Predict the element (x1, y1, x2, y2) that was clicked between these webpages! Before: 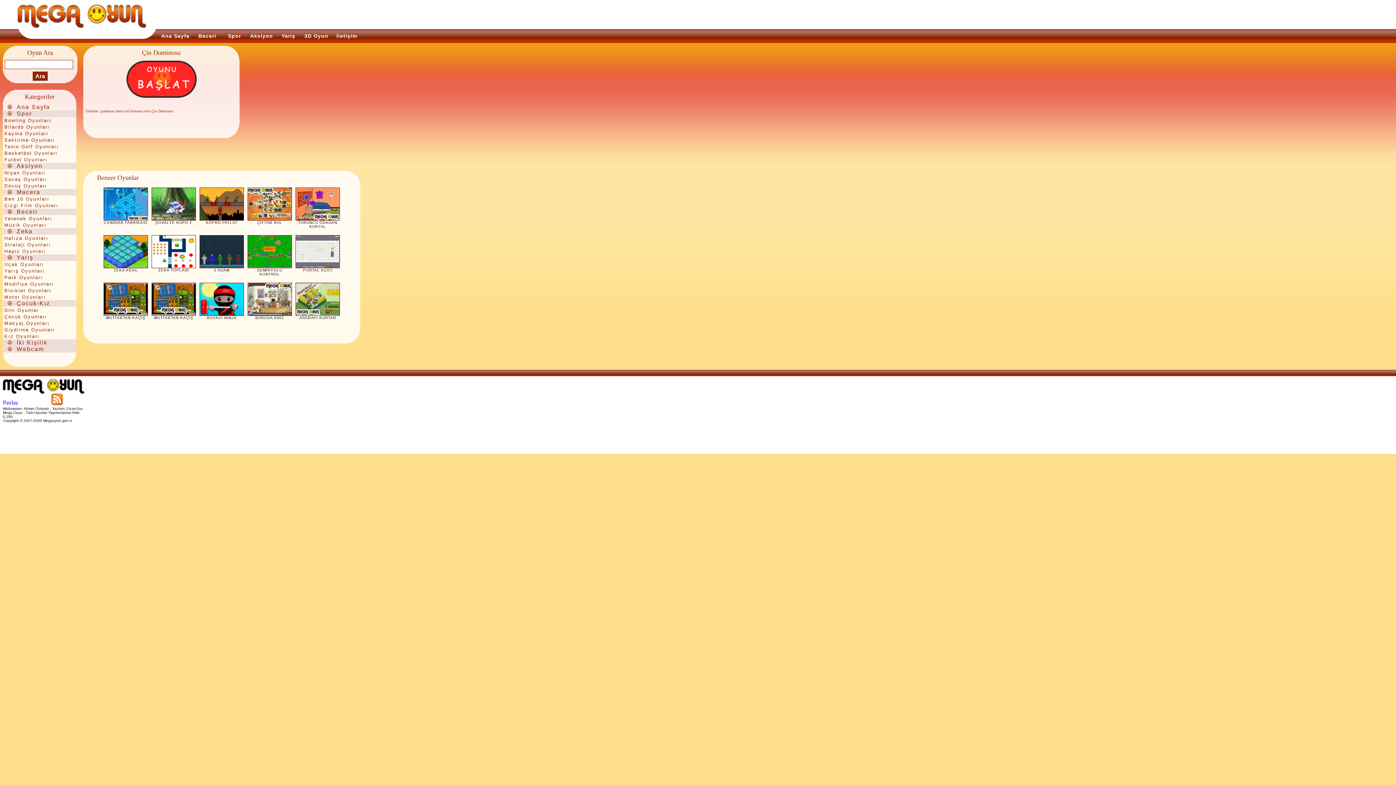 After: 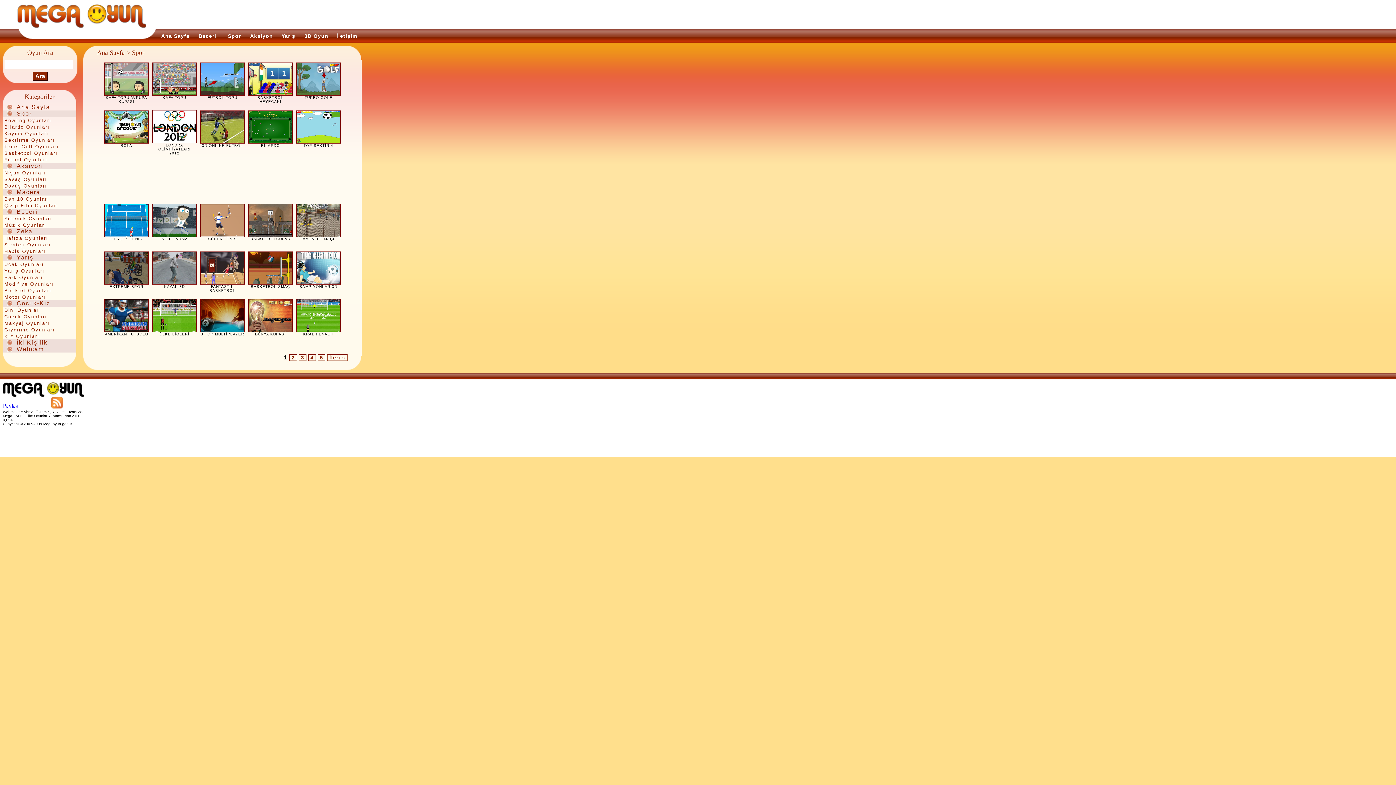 Action: bbox: (228, 33, 241, 38) label: Spor